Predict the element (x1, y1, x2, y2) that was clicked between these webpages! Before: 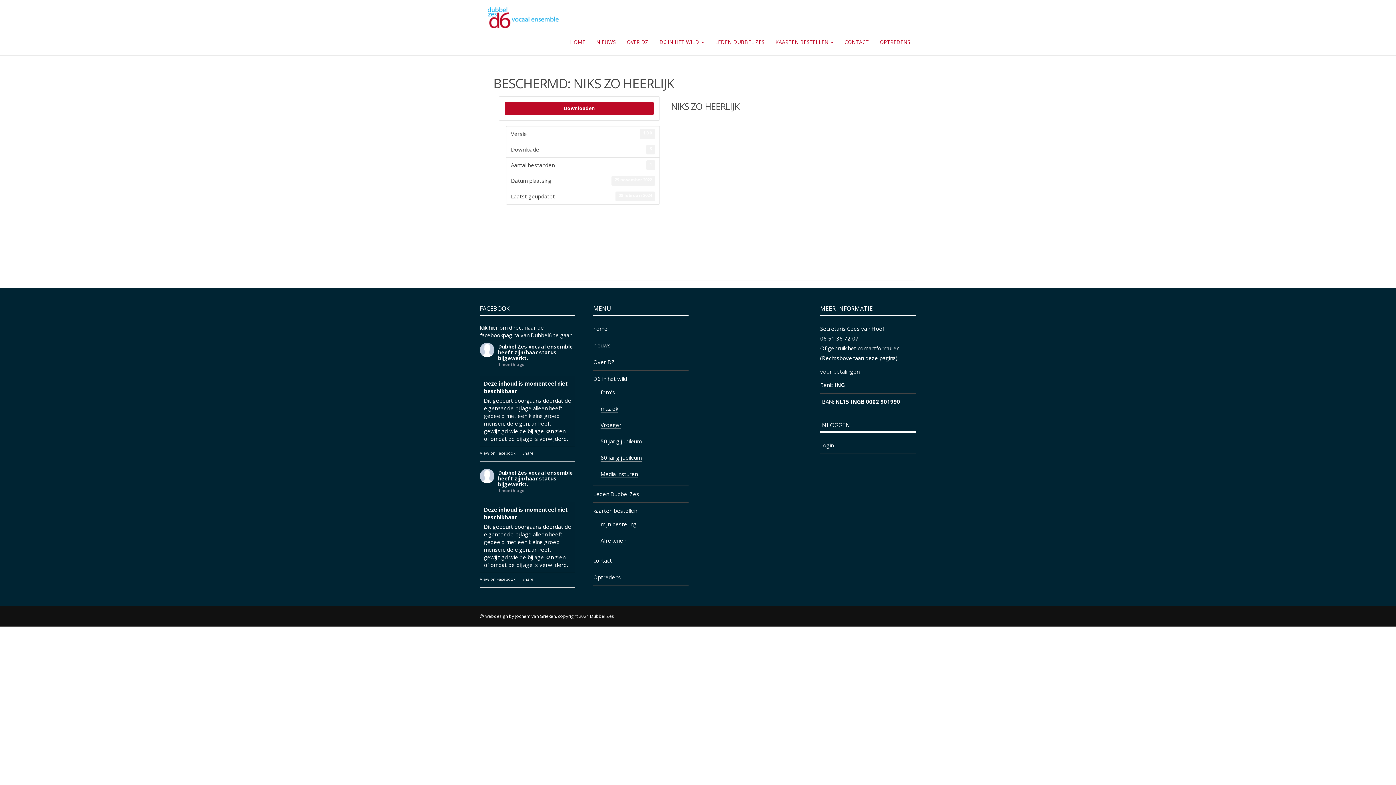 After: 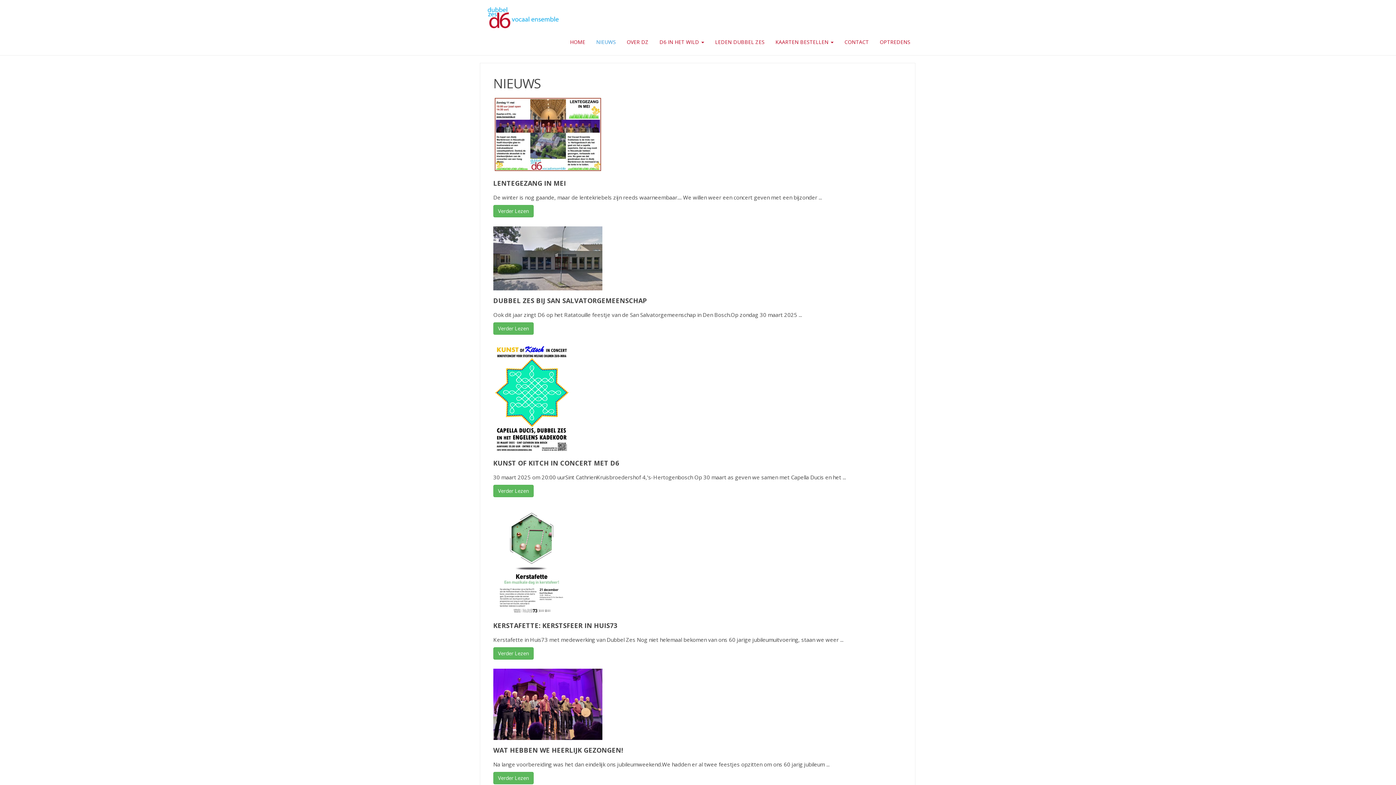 Action: label: NIEUWS bbox: (590, 33, 621, 51)